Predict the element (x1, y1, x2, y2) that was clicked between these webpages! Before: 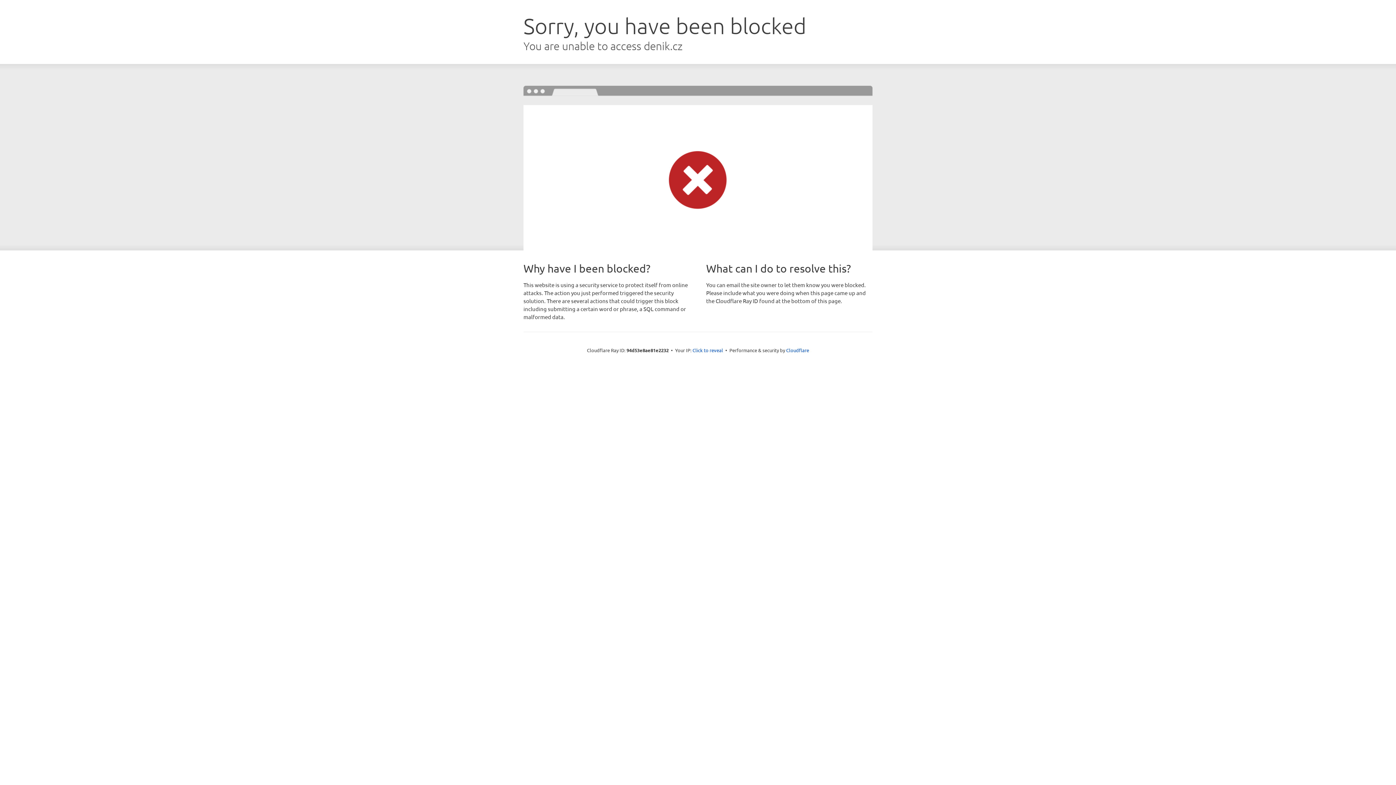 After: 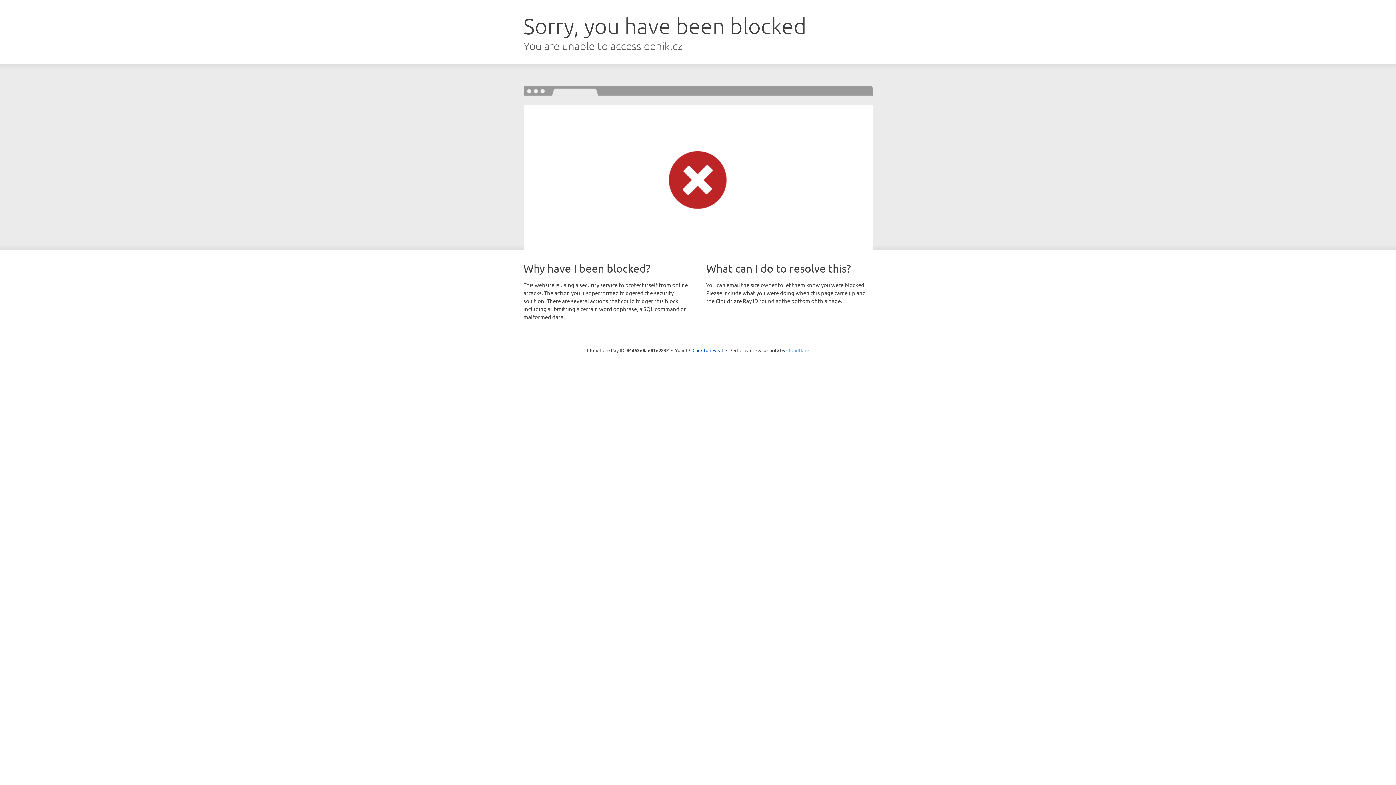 Action: bbox: (786, 347, 809, 353) label: Cloudflare